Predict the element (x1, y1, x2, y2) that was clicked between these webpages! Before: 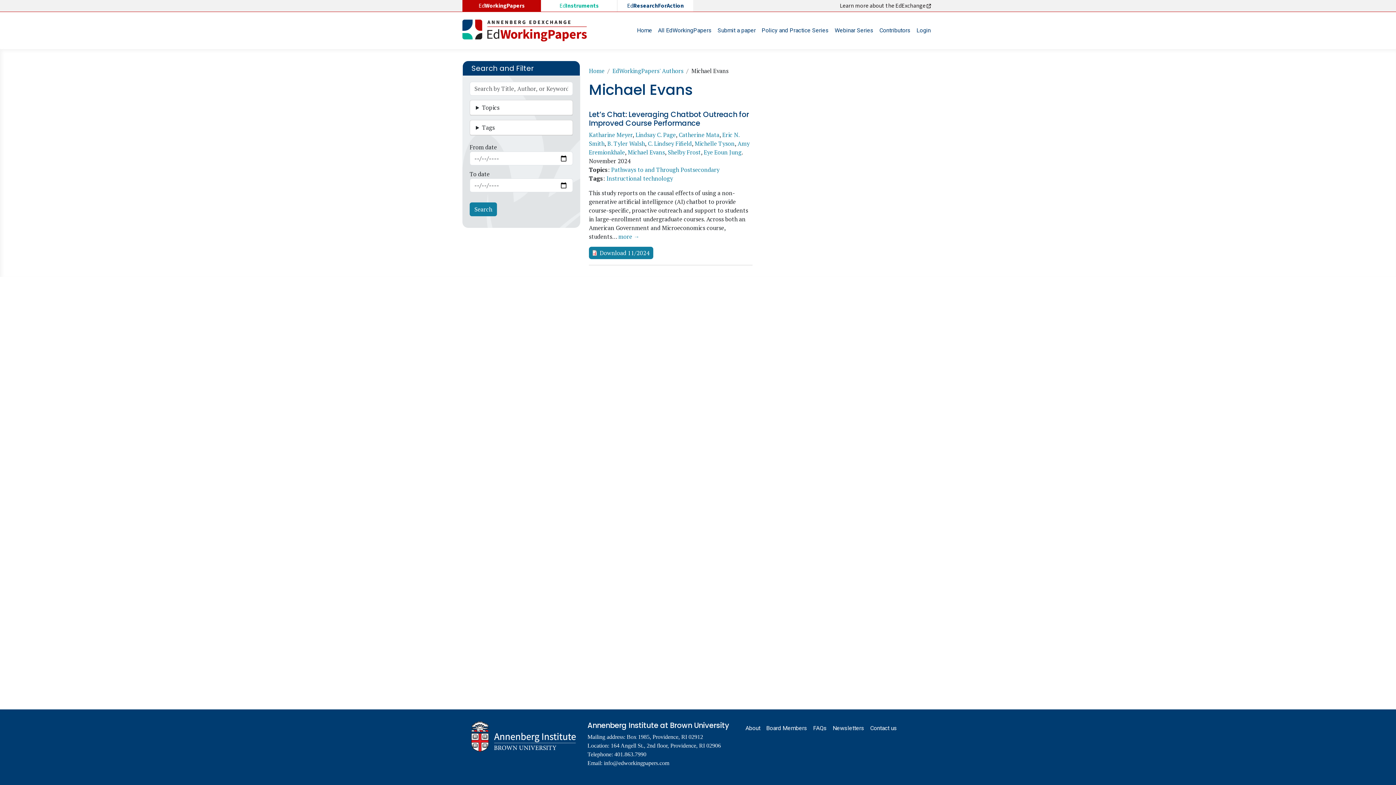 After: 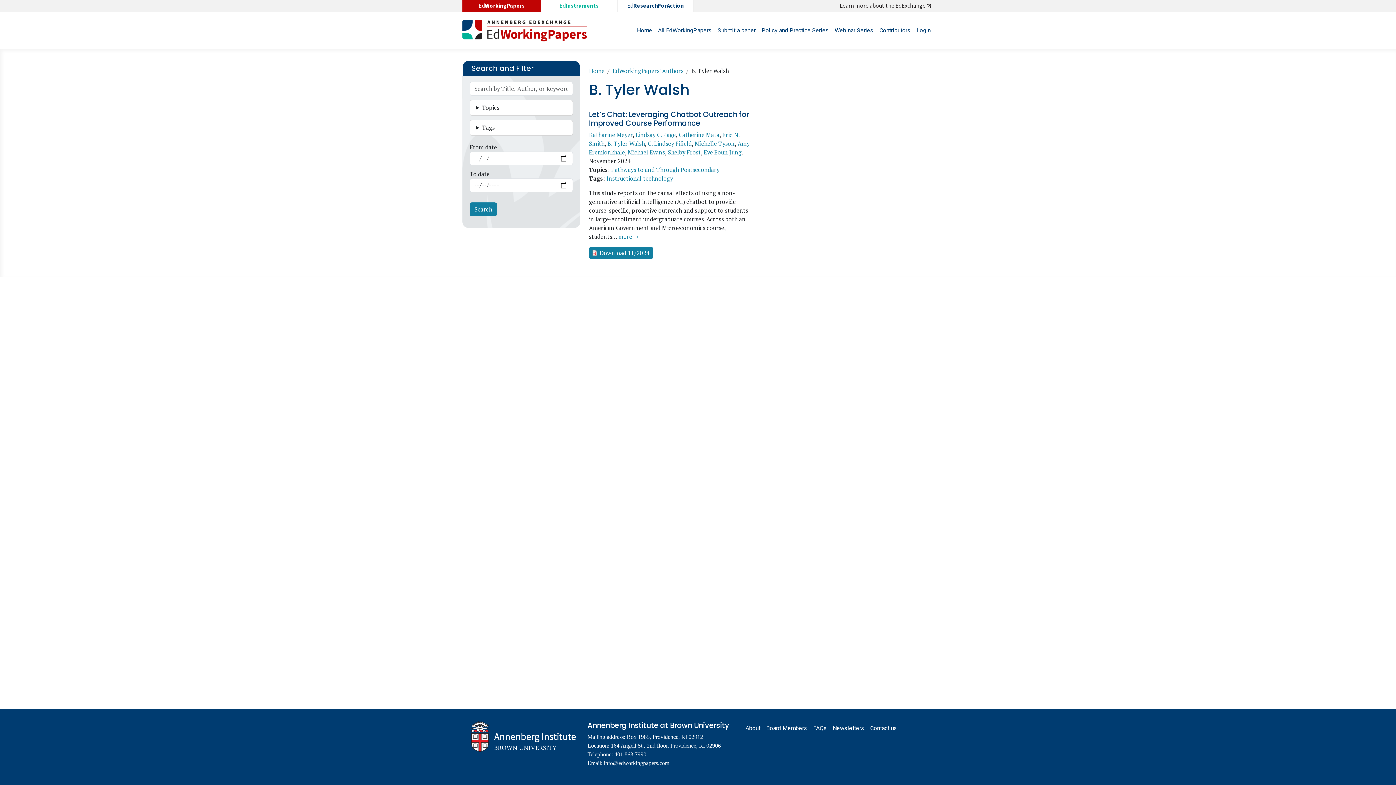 Action: bbox: (607, 139, 645, 147) label: B. Tyler Walsh